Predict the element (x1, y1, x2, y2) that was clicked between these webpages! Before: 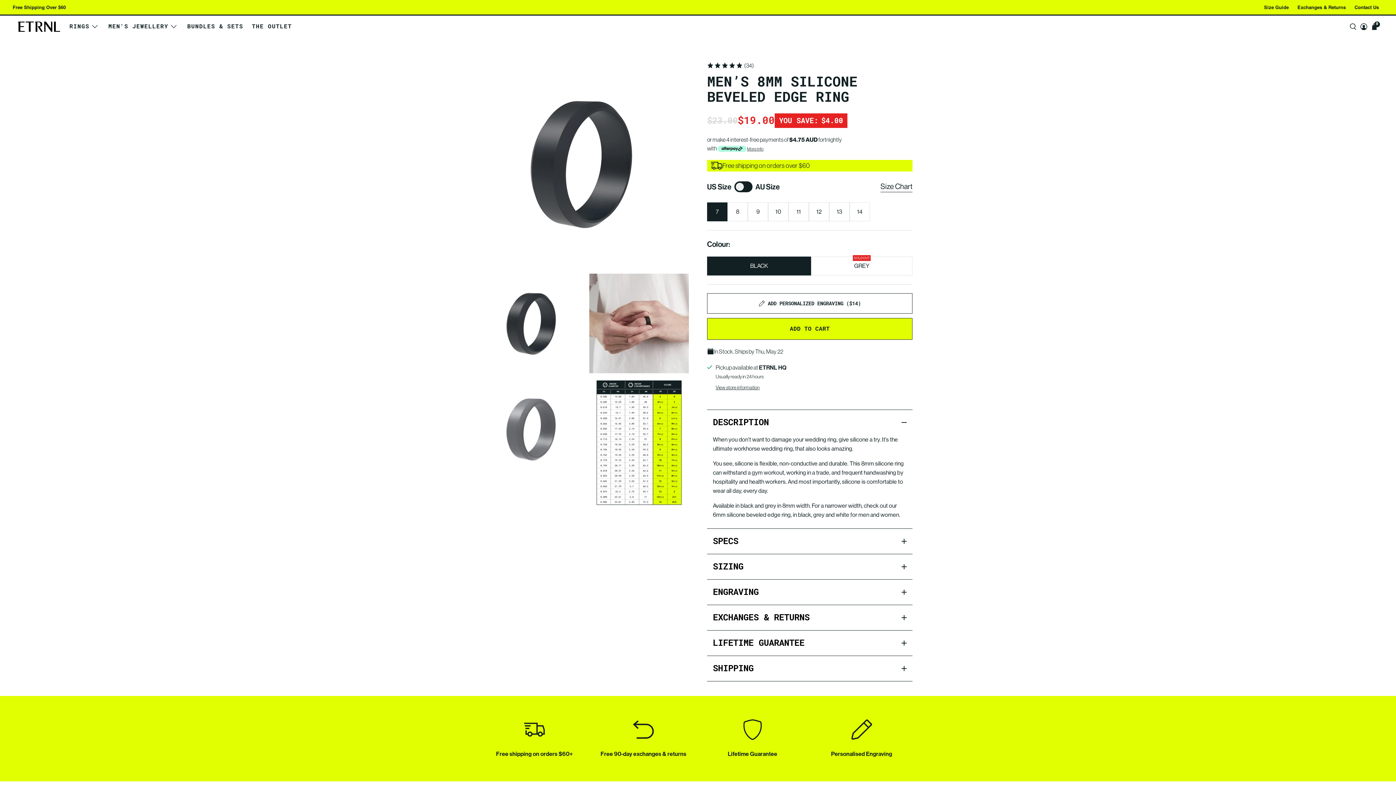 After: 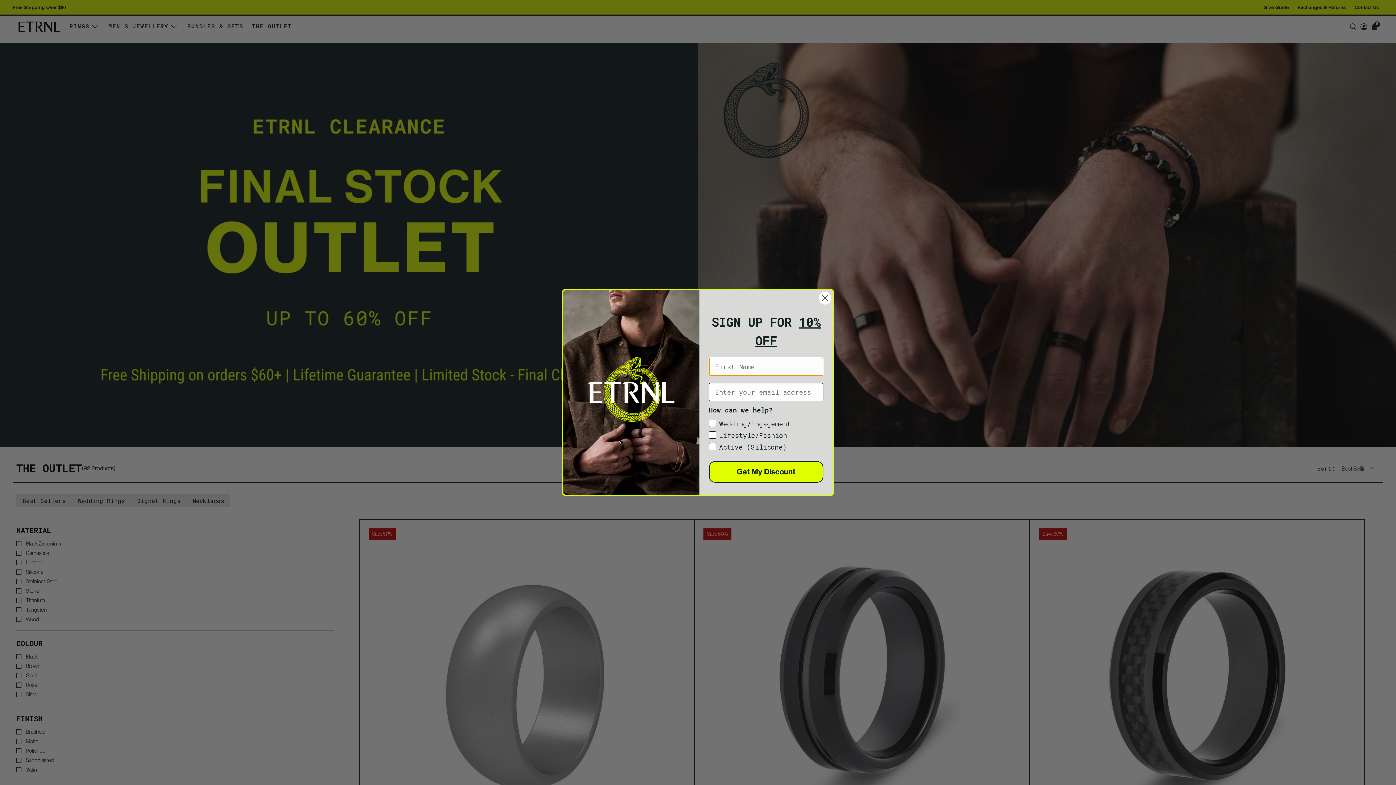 Action: bbox: (247, 16, 296, 36) label: THE OUTLET